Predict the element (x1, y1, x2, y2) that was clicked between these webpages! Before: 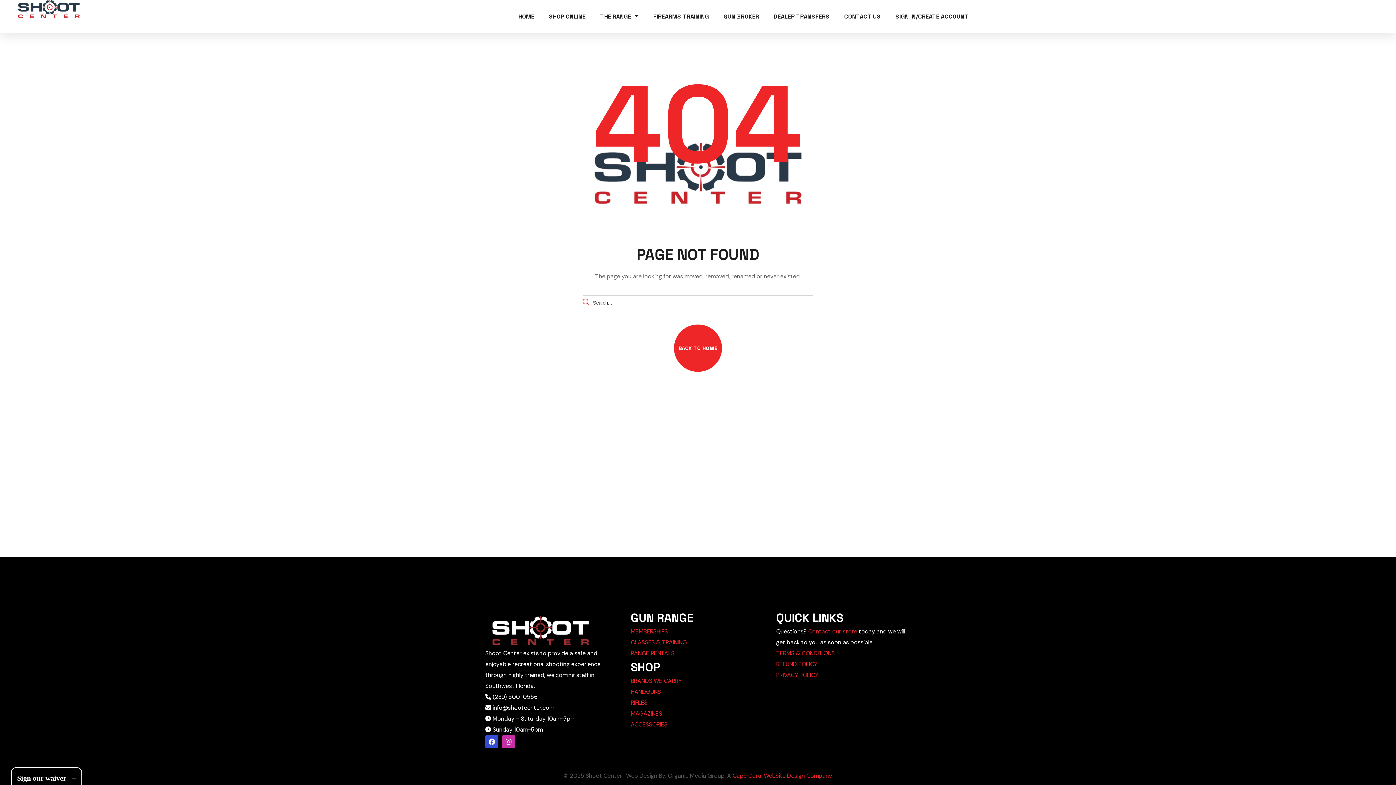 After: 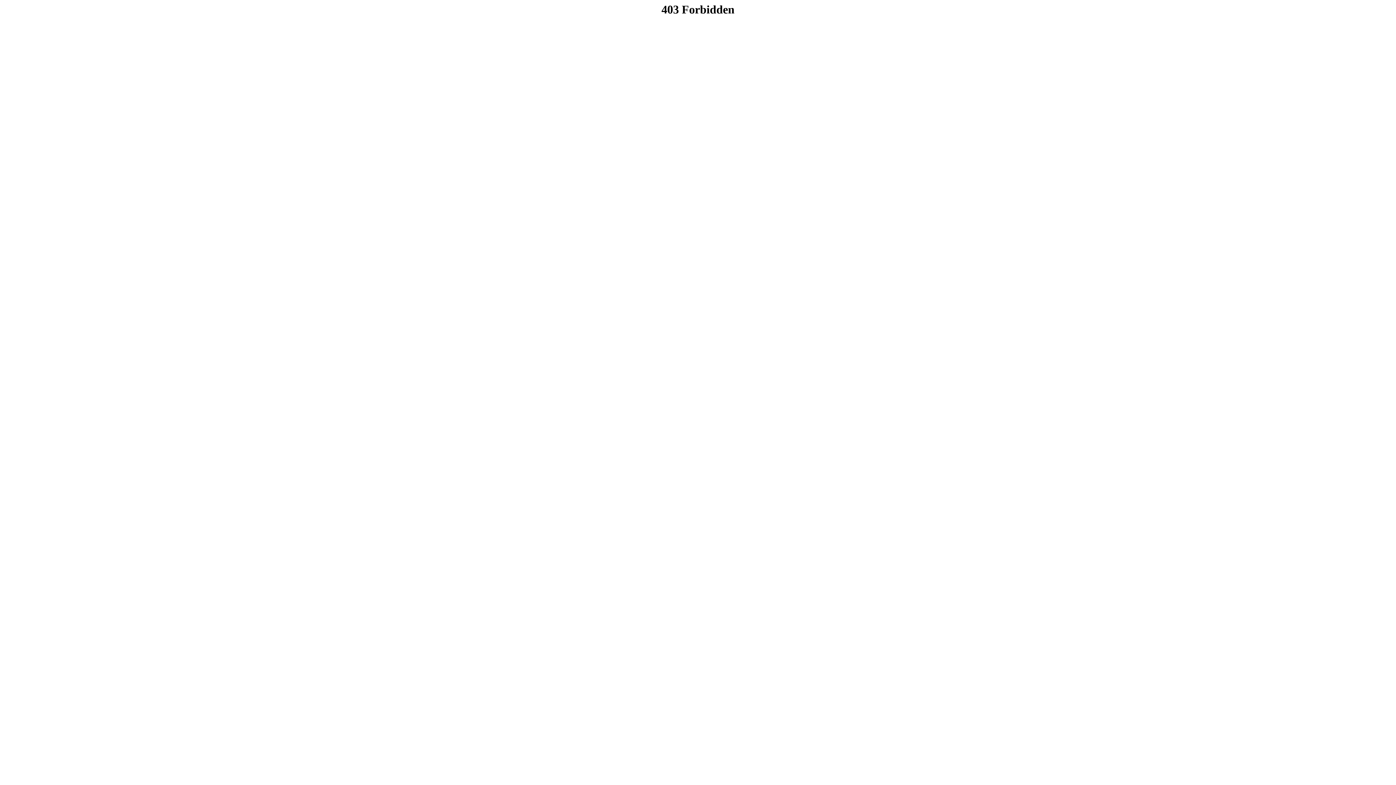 Action: label: MAGAZINES bbox: (630, 710, 662, 717)